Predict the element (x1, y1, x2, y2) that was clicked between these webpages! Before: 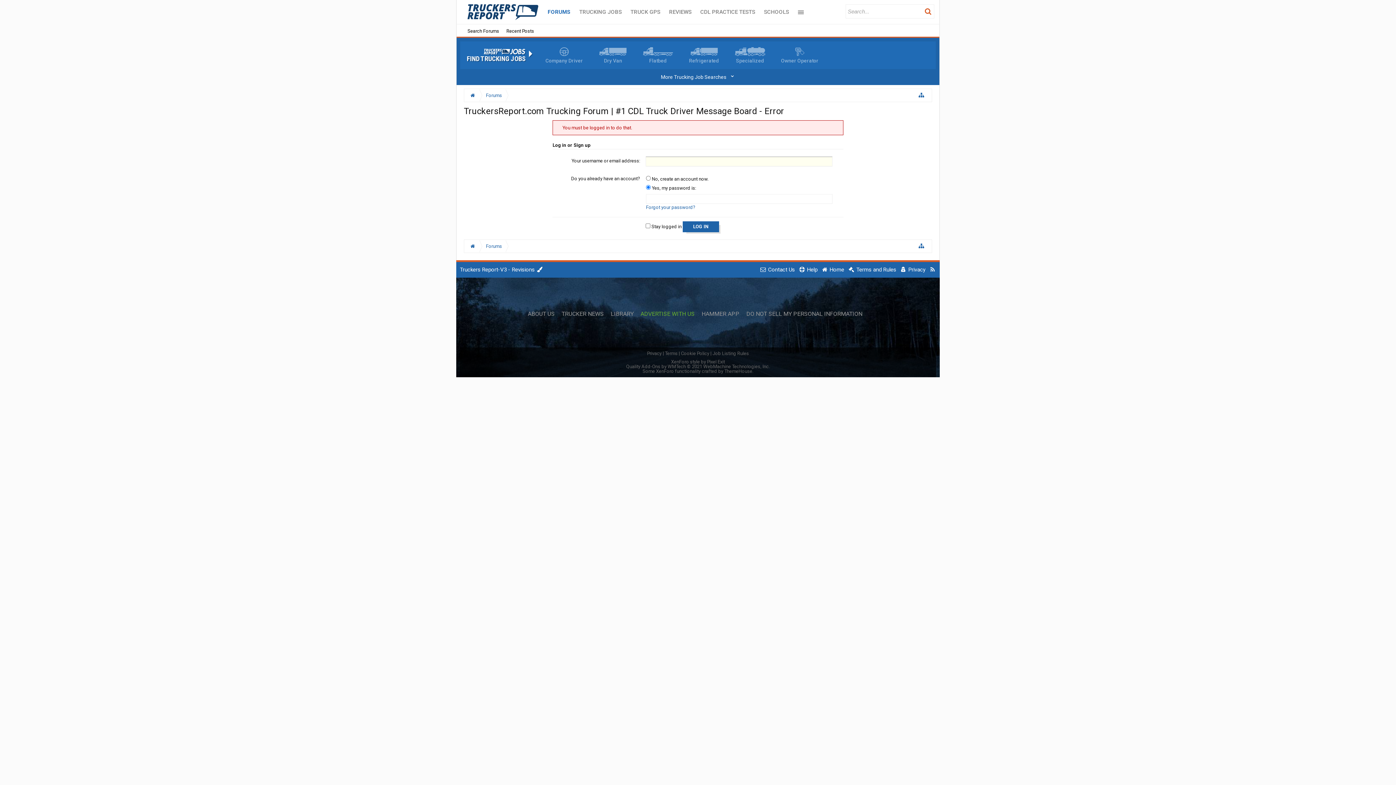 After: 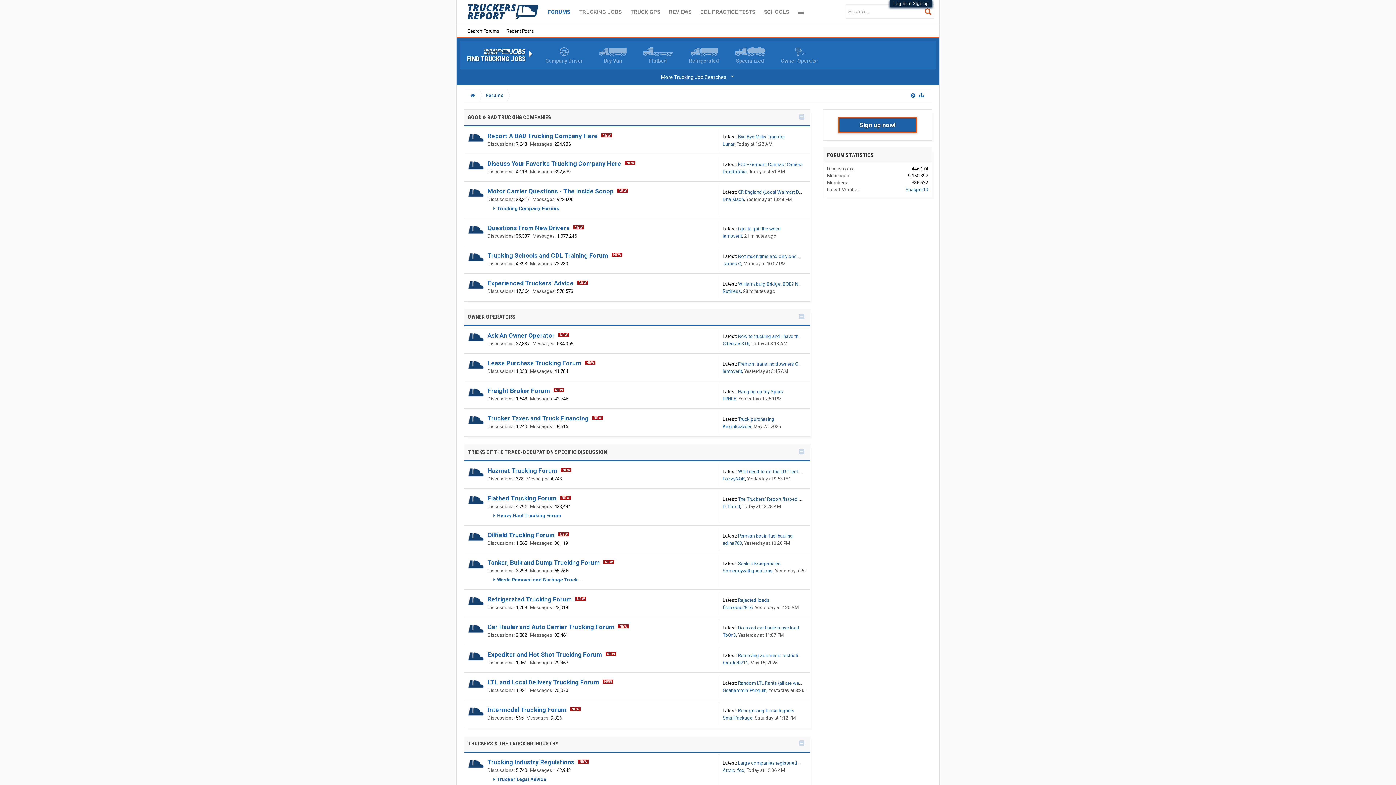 Action: bbox: (543, 0, 575, 24) label: FORUMS